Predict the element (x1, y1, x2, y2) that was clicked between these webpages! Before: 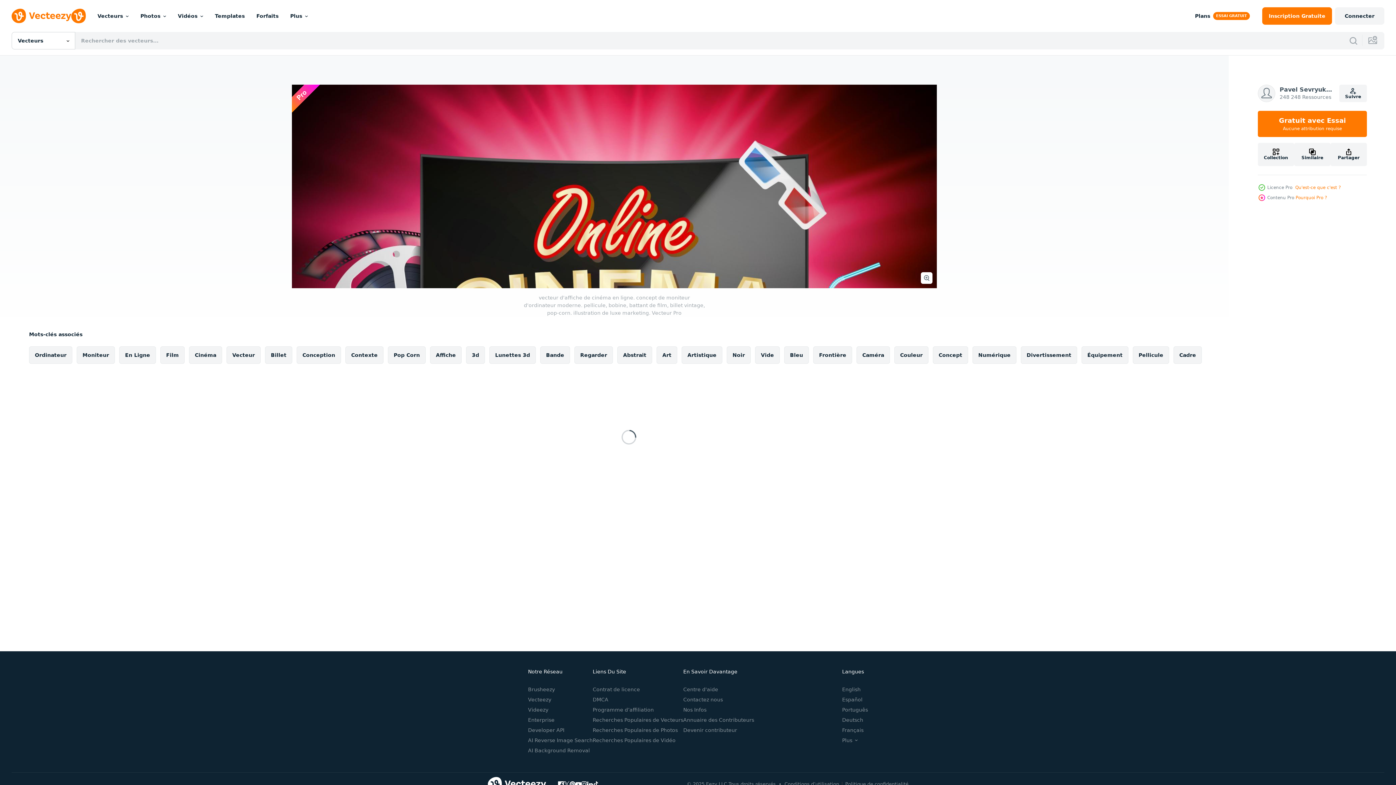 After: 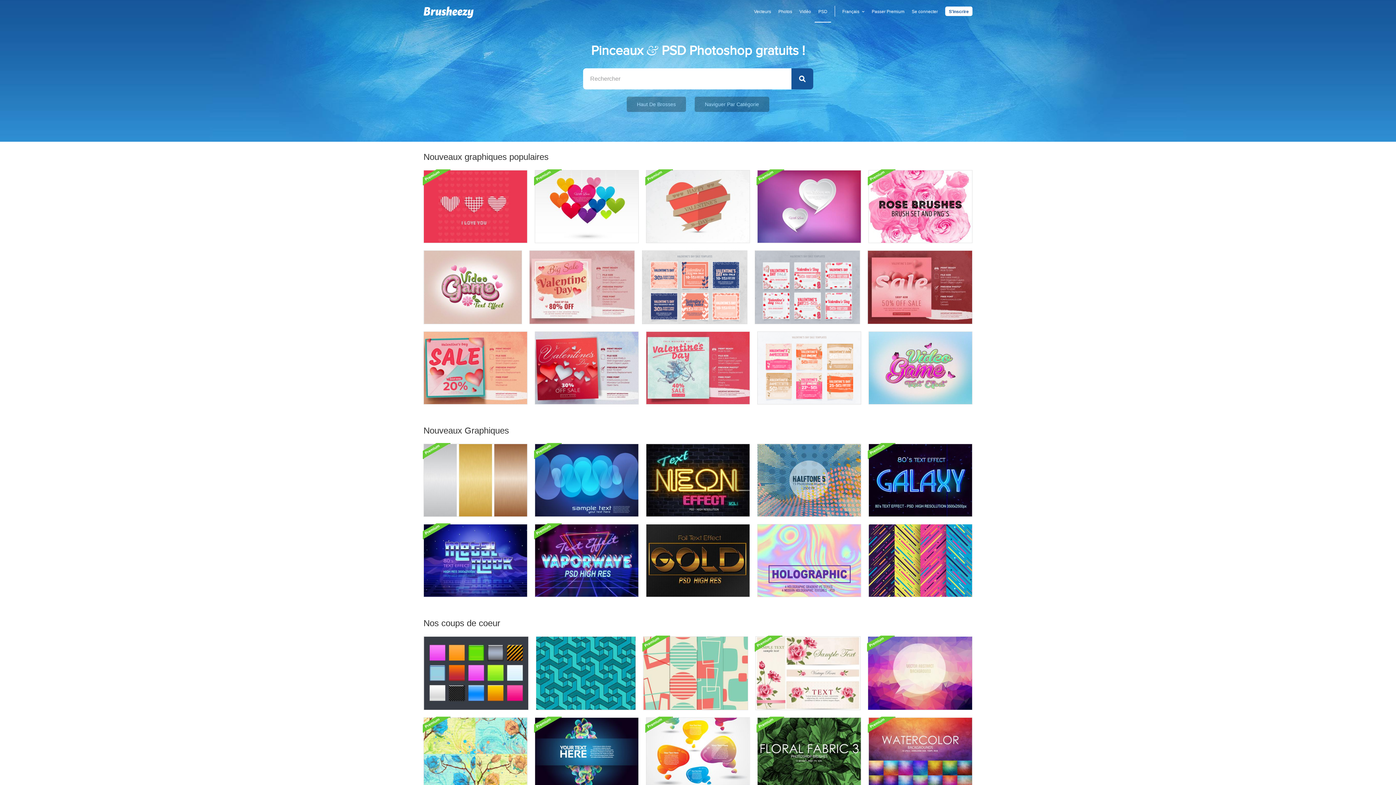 Action: bbox: (528, 686, 555, 692) label: Brusheezy